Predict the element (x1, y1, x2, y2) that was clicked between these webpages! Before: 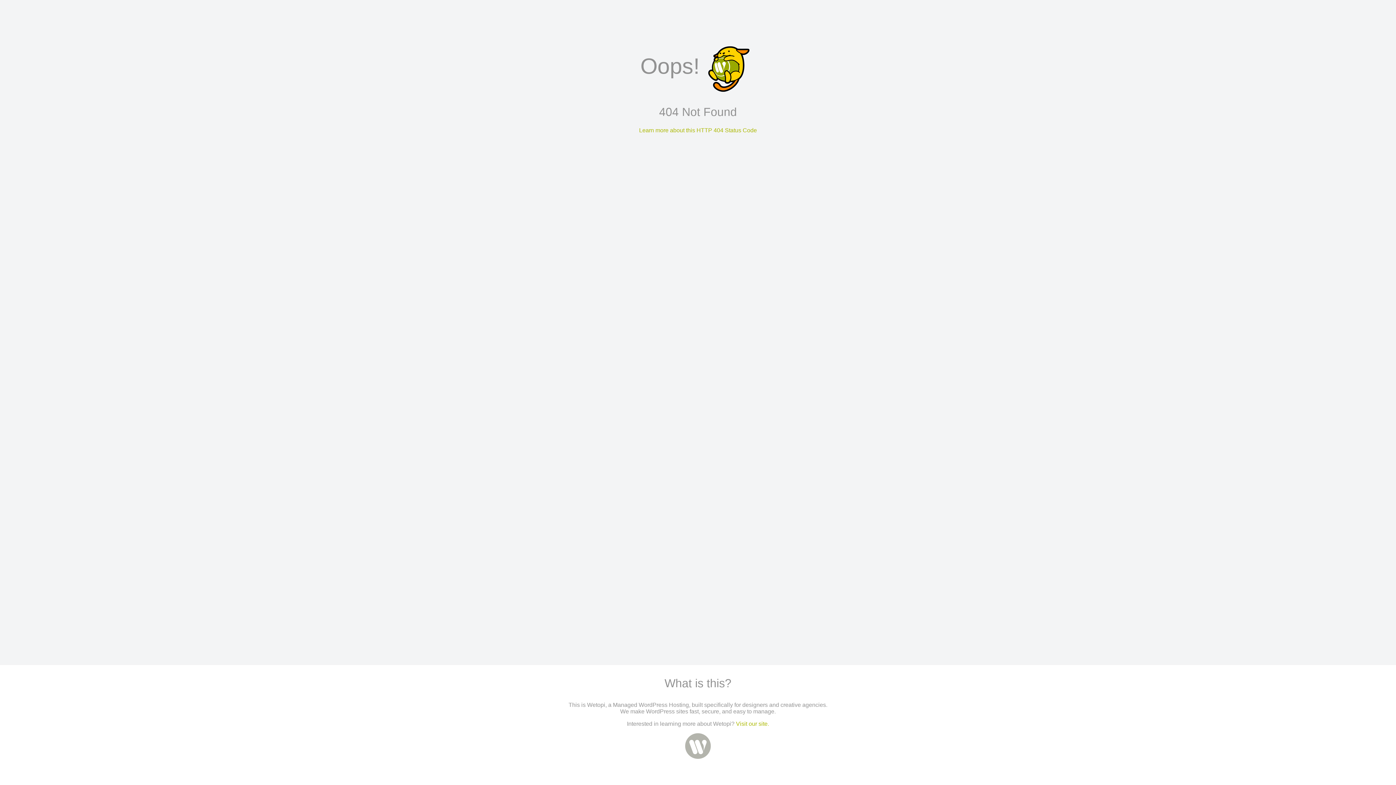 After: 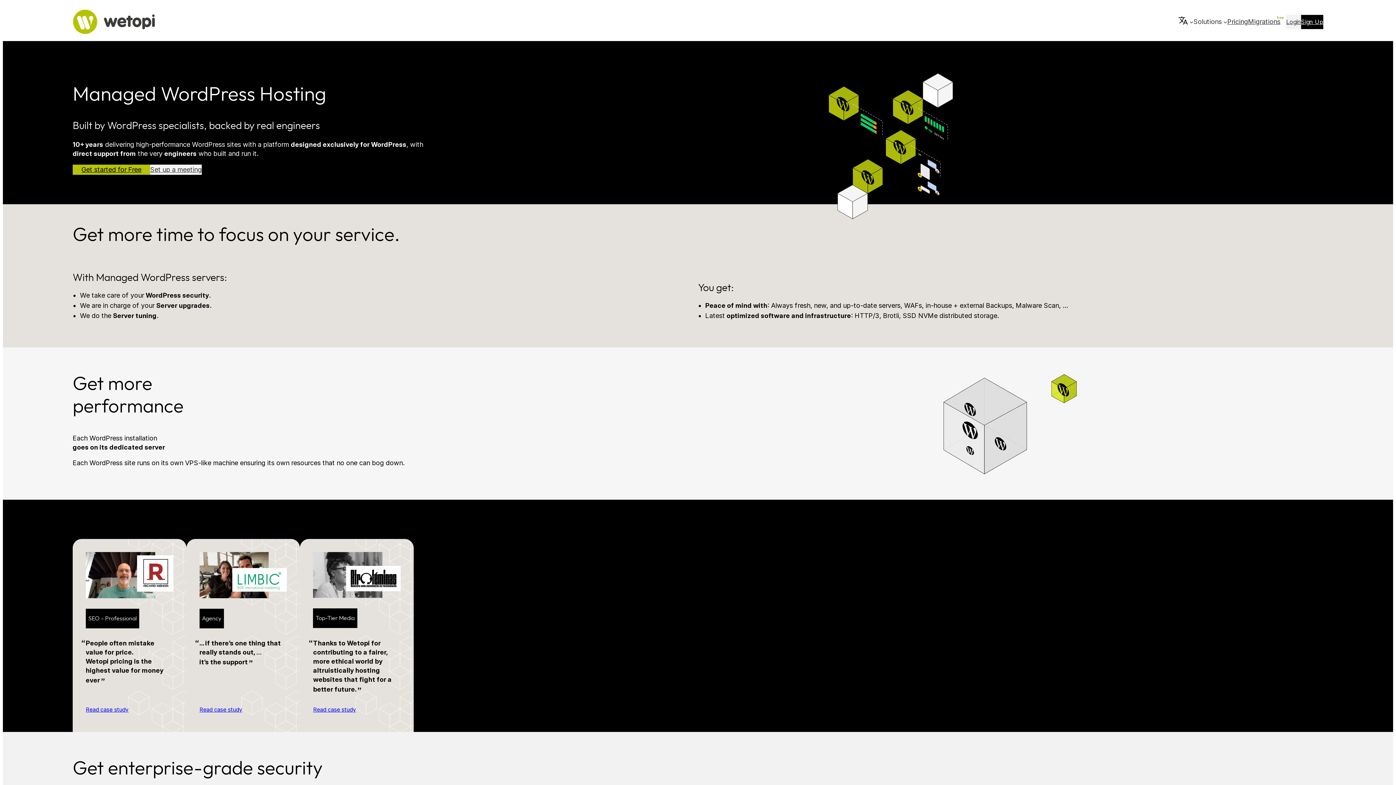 Action: bbox: (685, 754, 711, 760)